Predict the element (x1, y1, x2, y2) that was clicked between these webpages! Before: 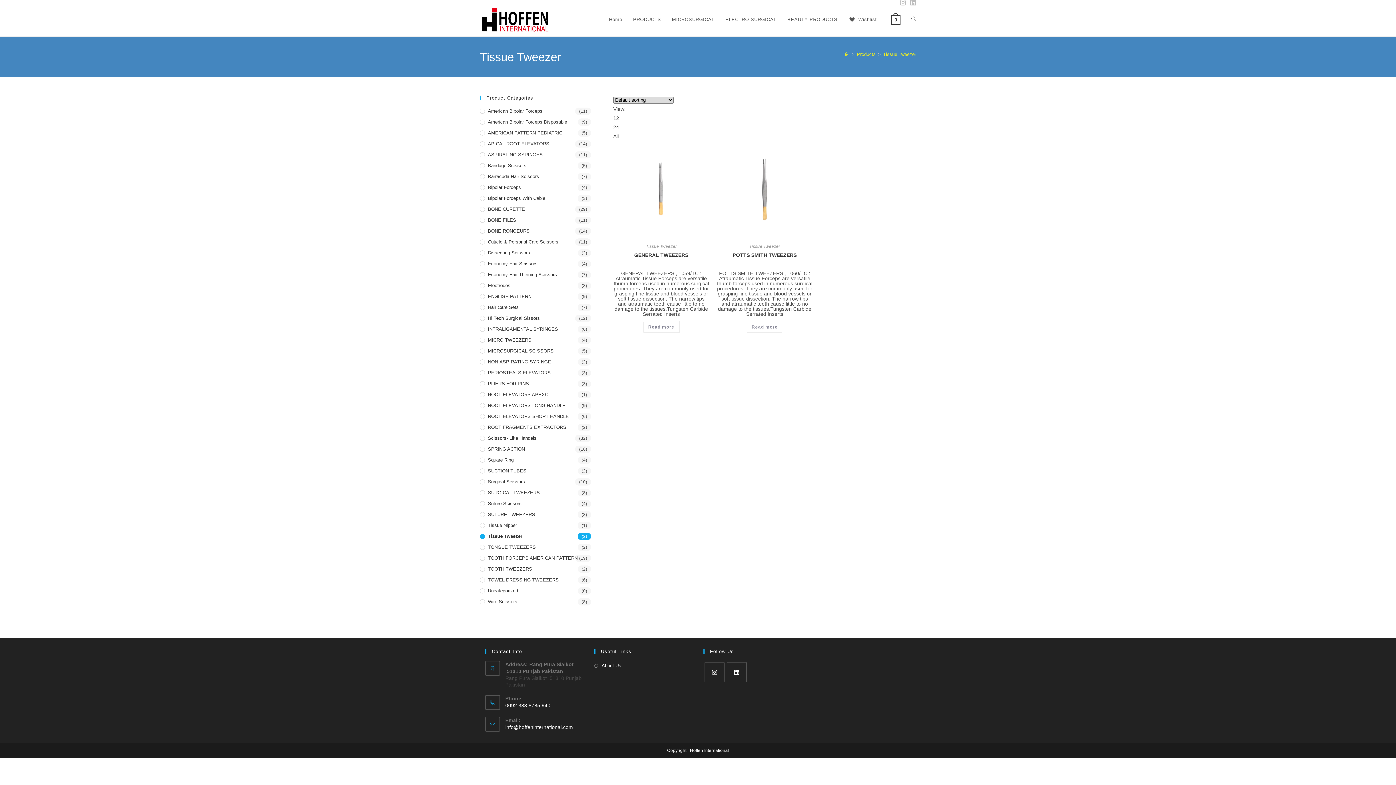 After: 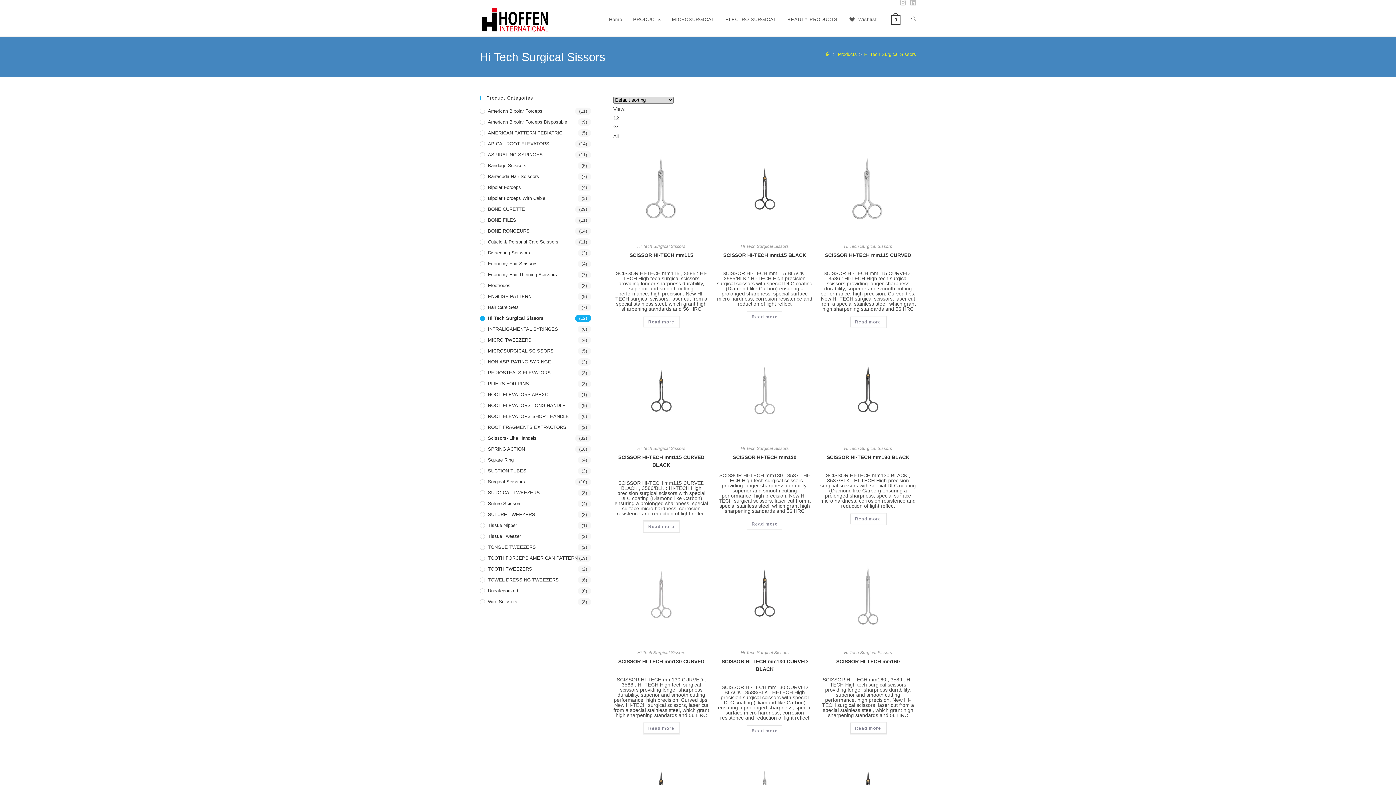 Action: label: Hi Tech Surgical Sissors bbox: (480, 314, 591, 322)